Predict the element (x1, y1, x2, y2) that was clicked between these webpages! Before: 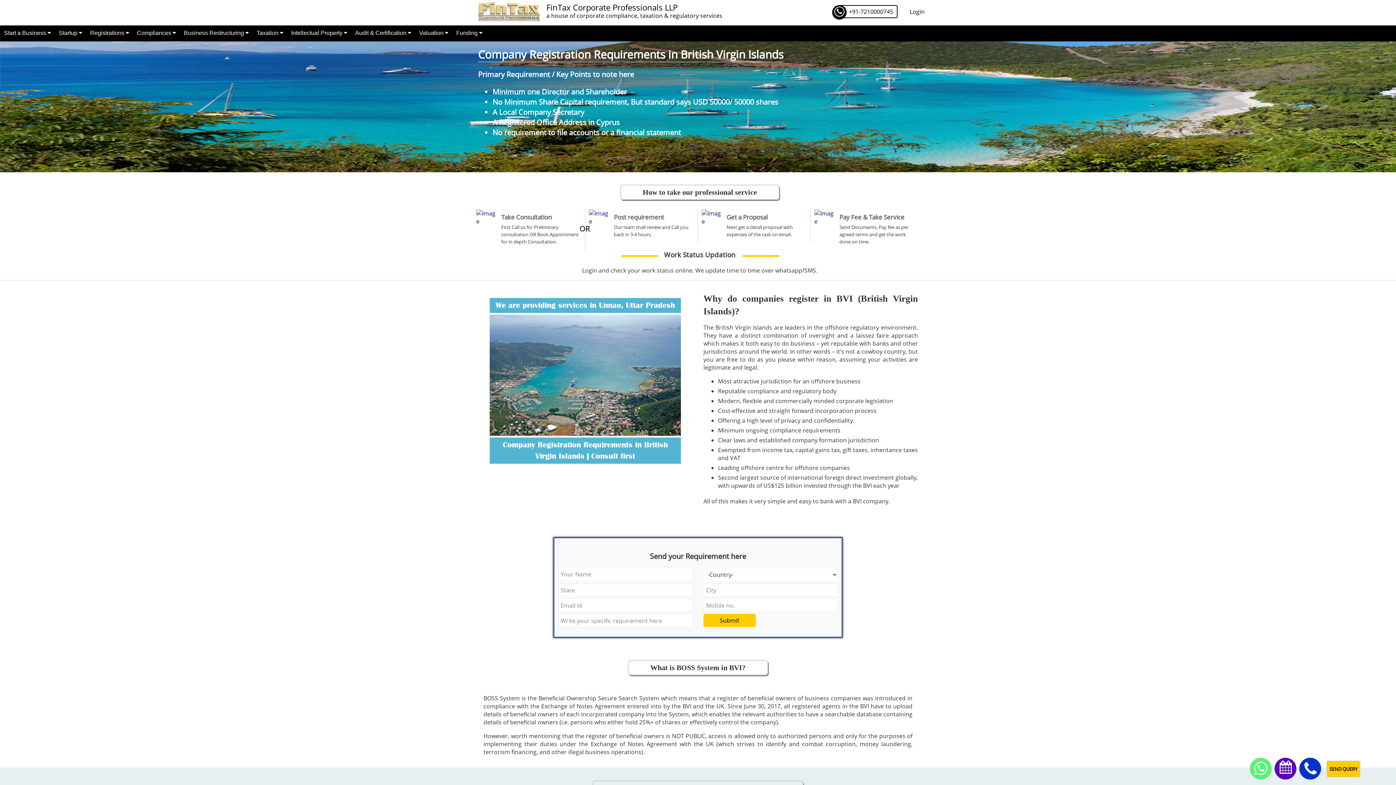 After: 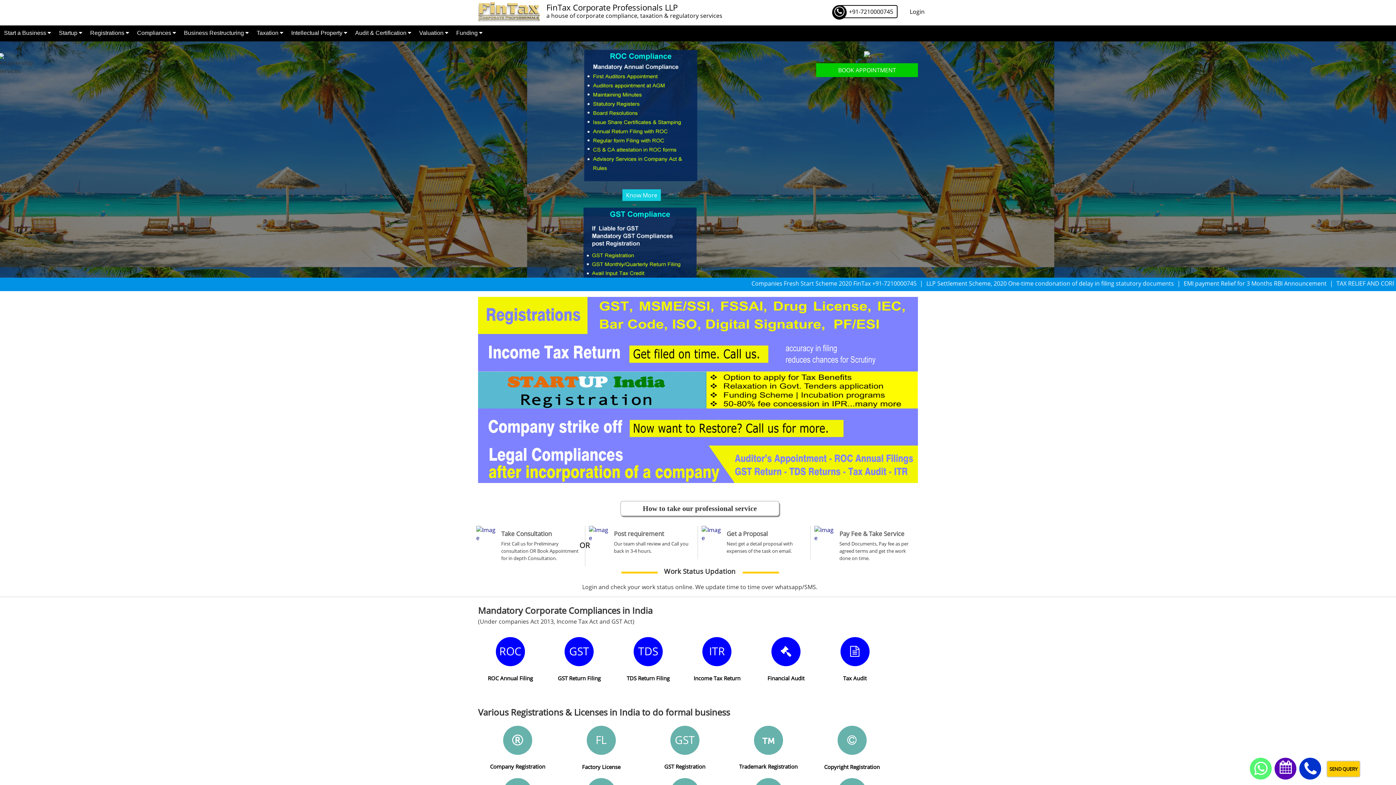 Action: label: We are providing services in Unnao, Uttar Pradesh bbox: (489, 298, 681, 313)